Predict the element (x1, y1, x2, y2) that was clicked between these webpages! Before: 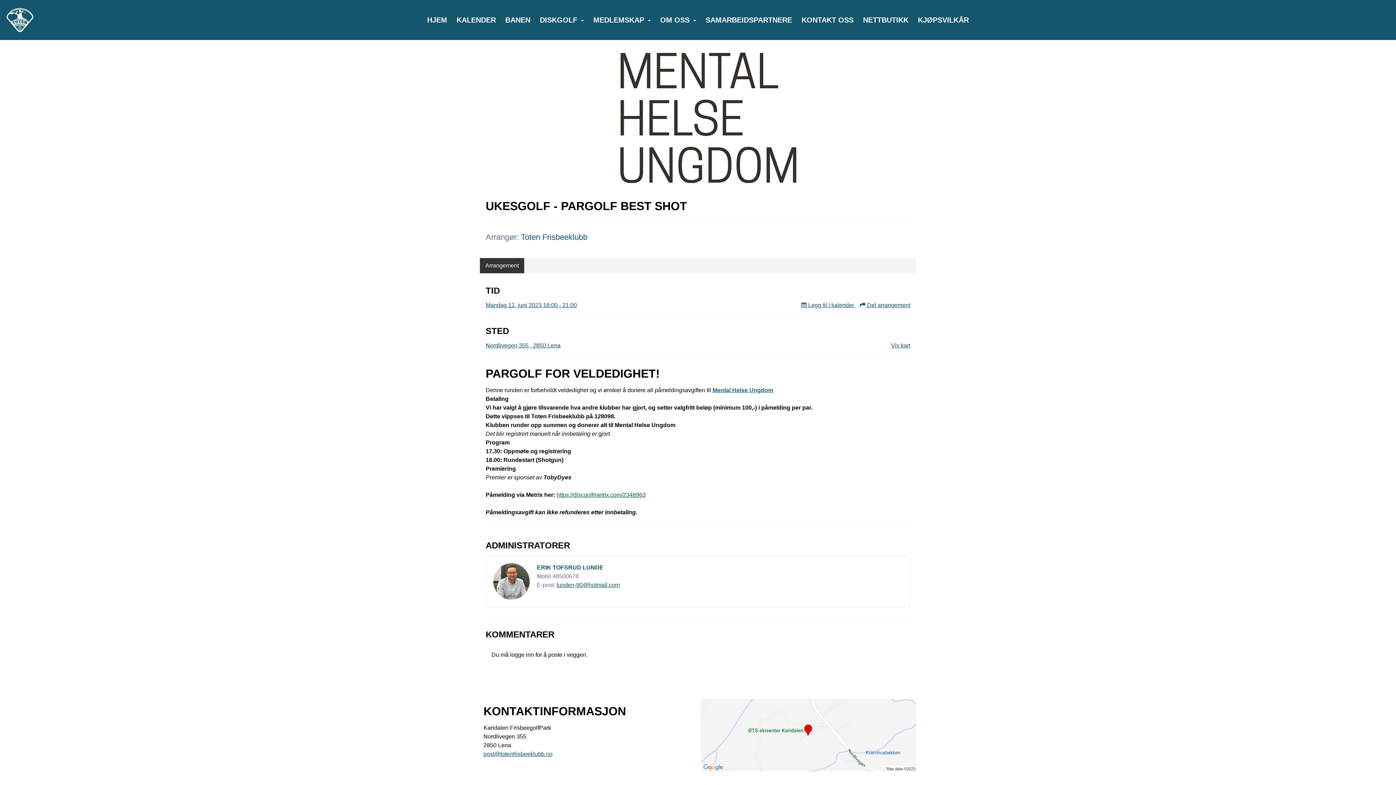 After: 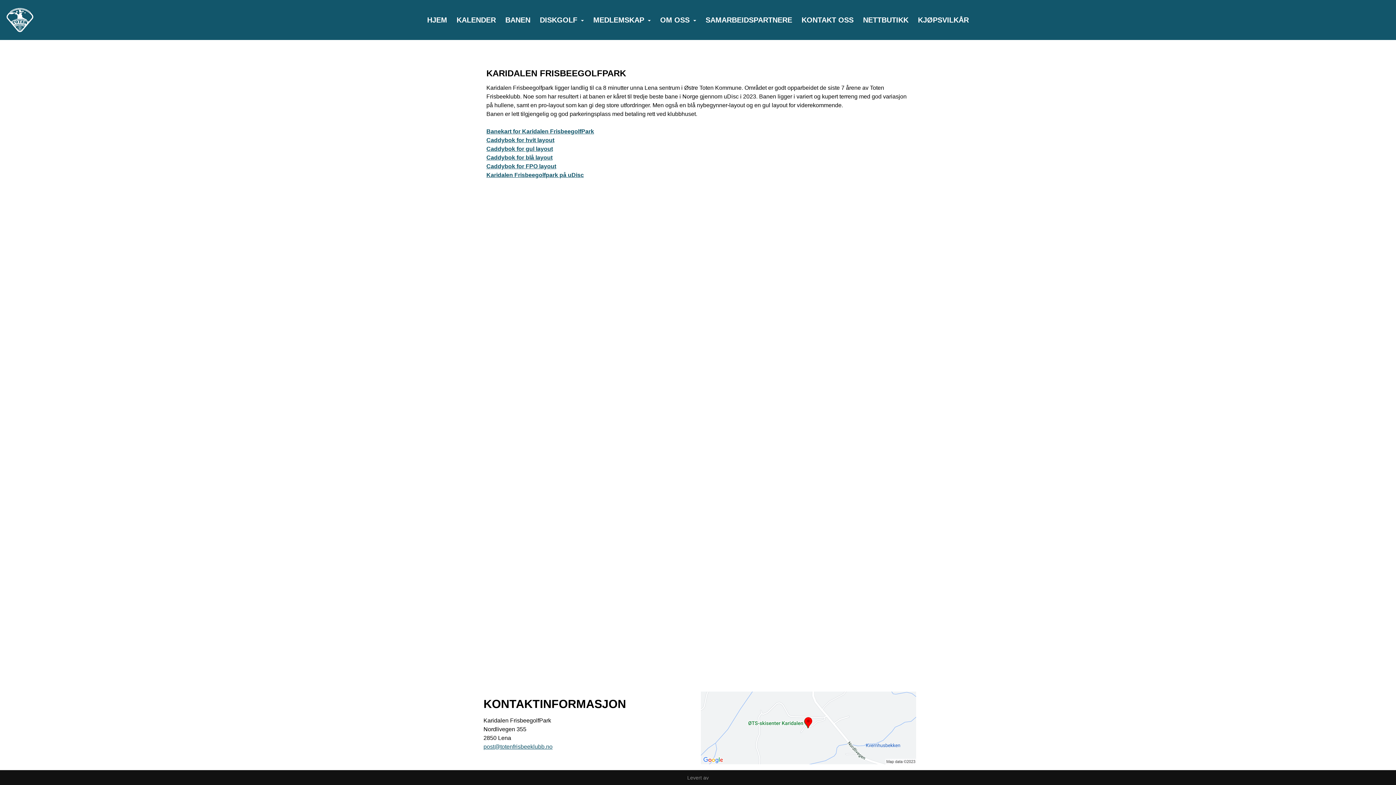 Action: bbox: (501, 10, 534, 29) label: BANEN